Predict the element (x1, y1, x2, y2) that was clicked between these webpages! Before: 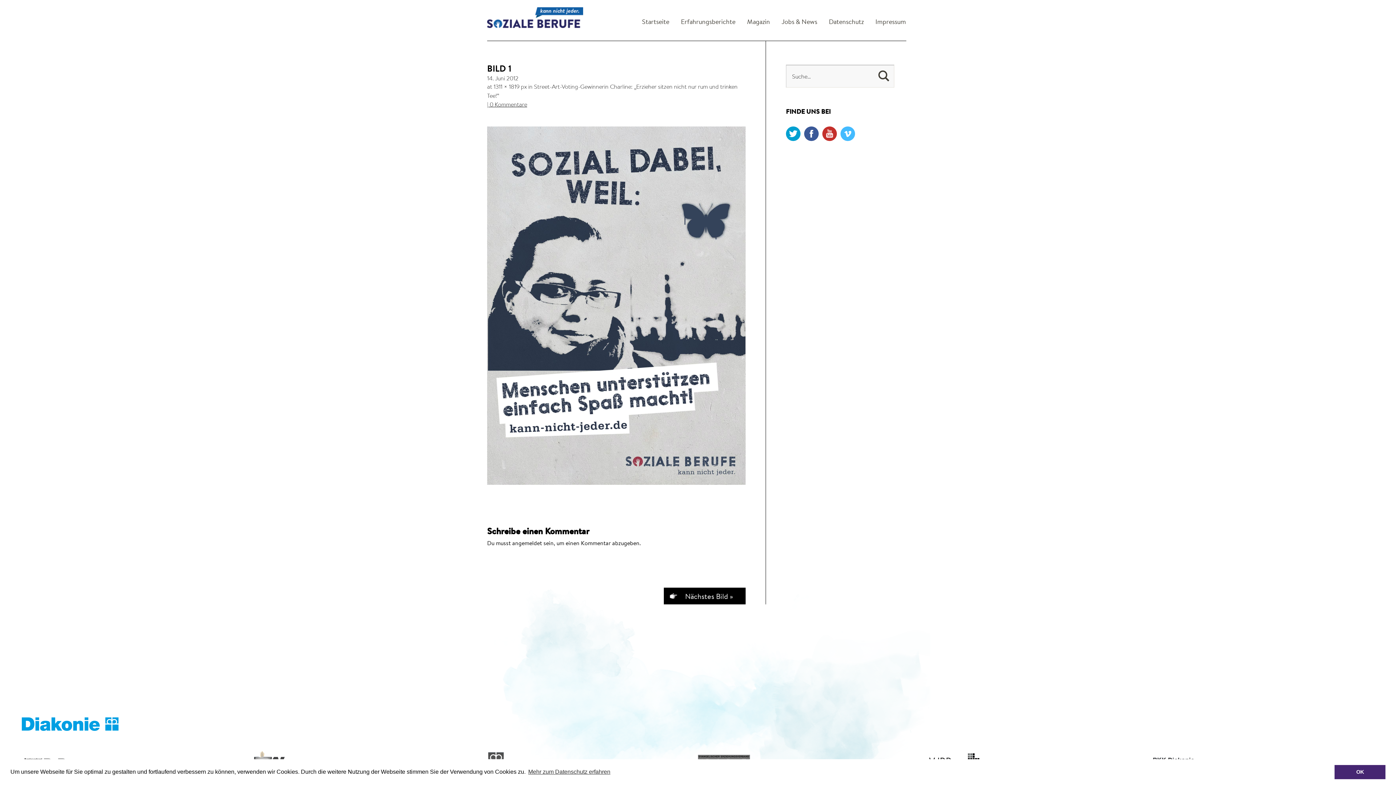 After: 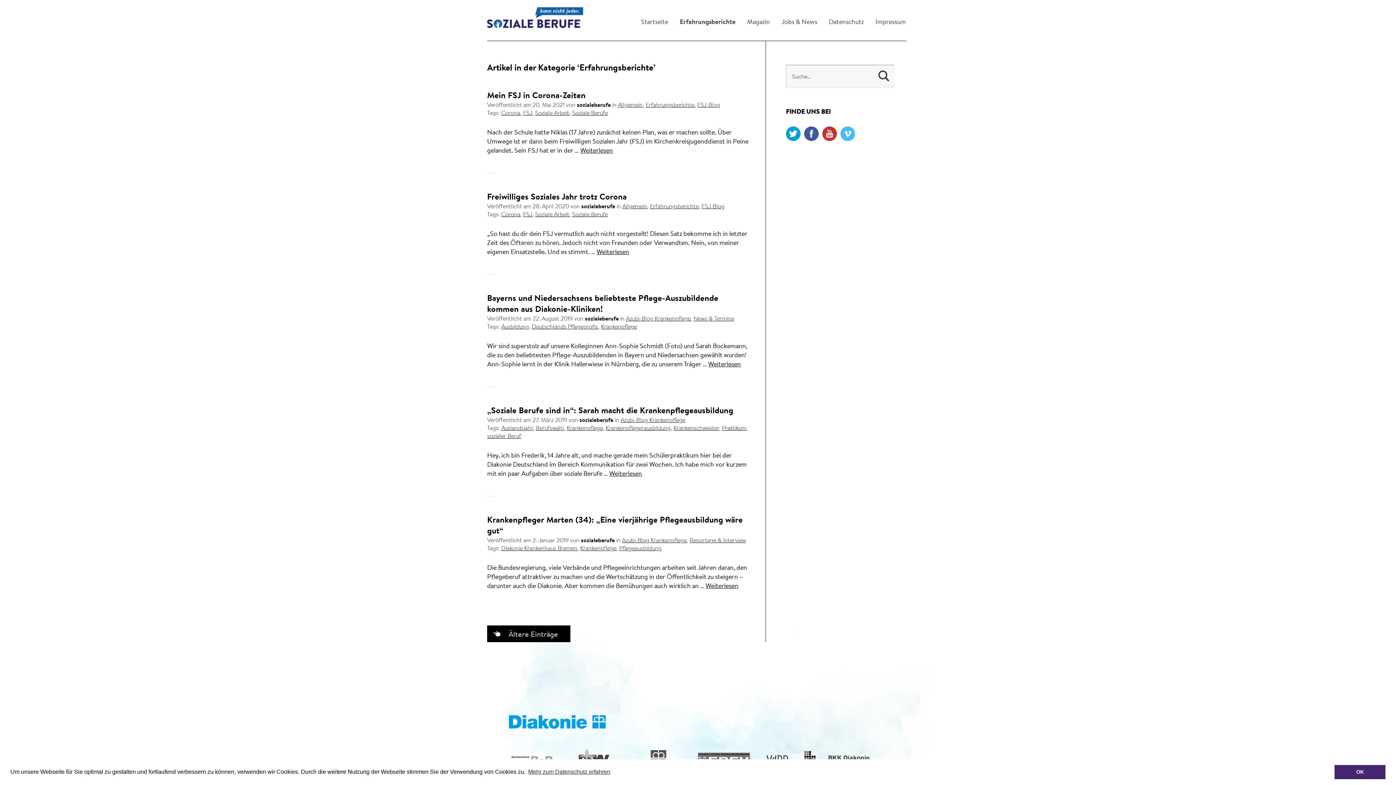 Action: label: Erfahrungsberichte bbox: (681, 18, 735, 26)